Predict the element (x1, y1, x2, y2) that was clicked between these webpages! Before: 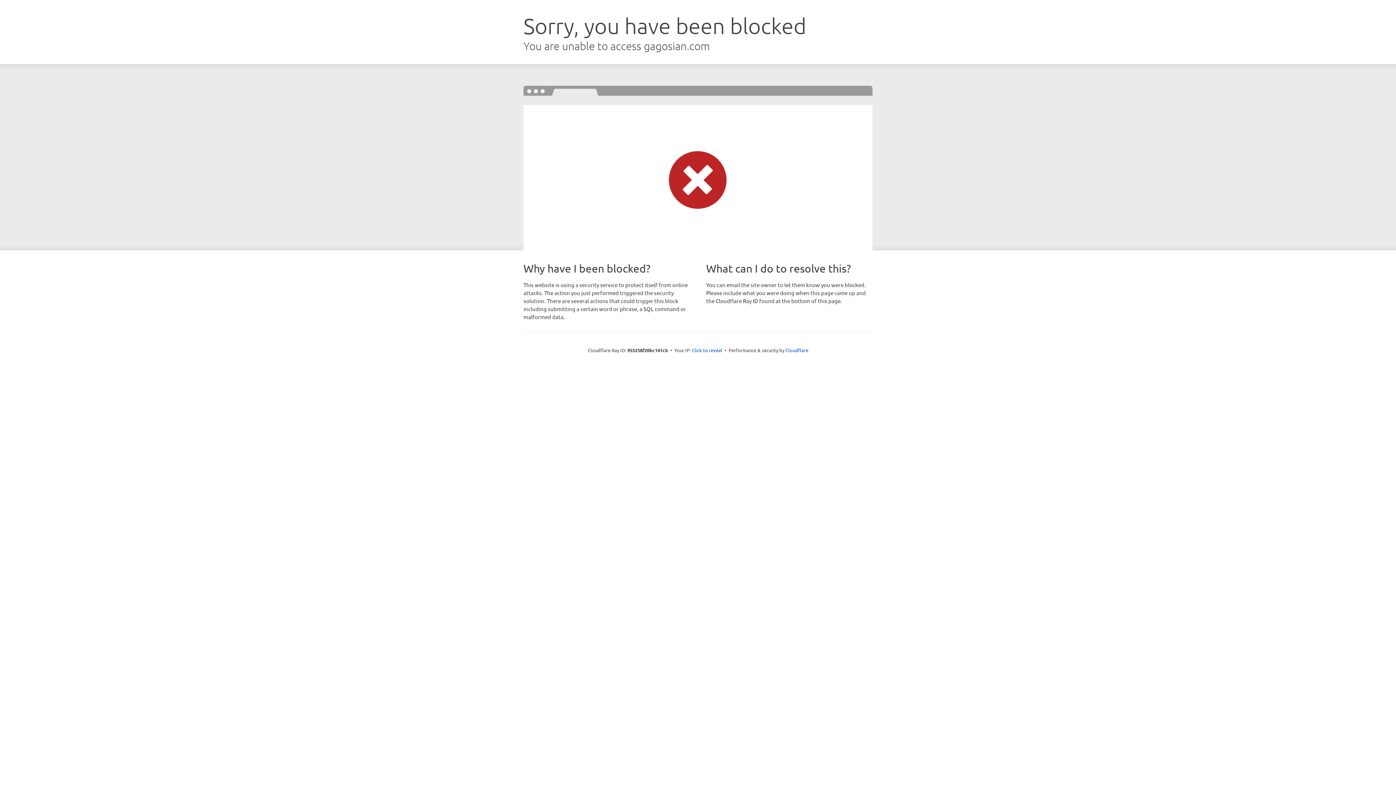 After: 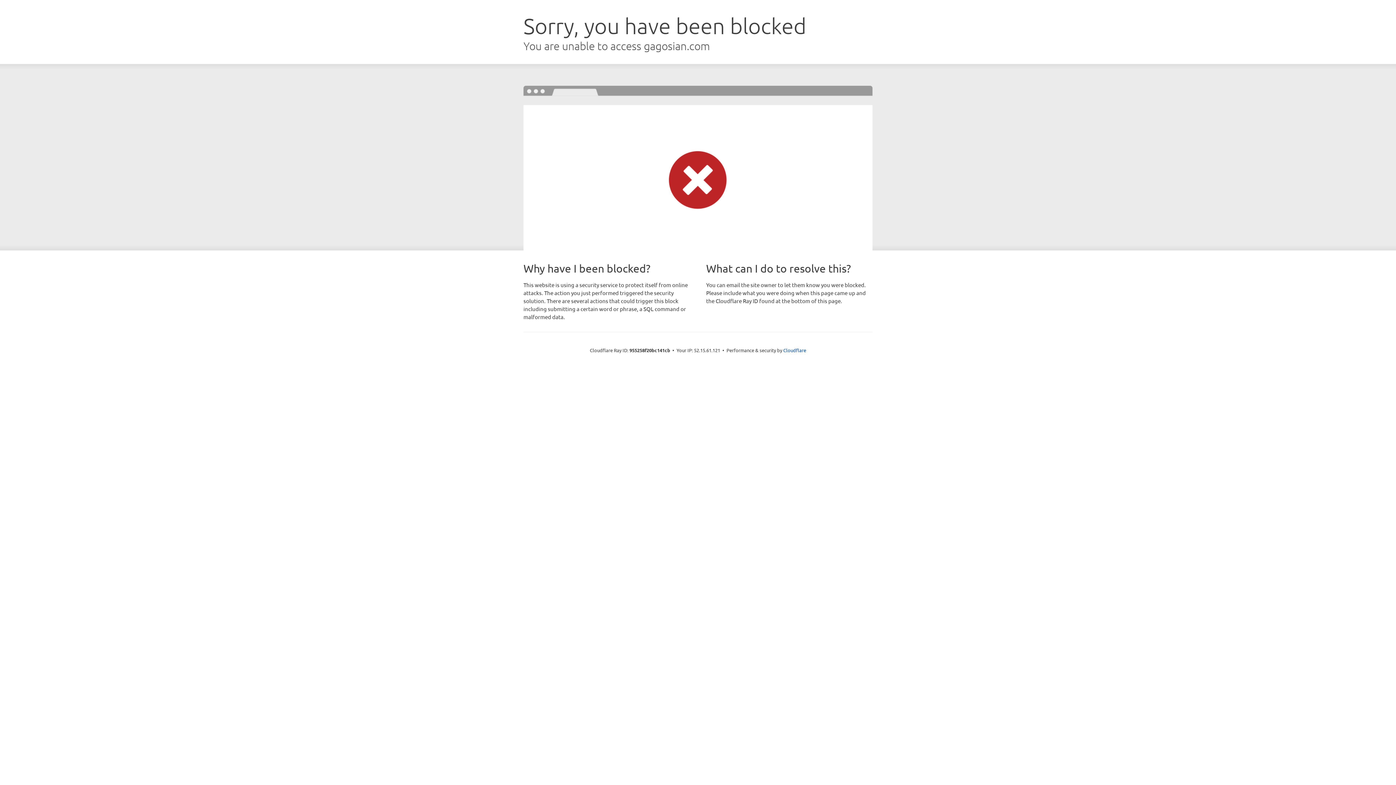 Action: bbox: (692, 346, 722, 353) label: Click to reveal